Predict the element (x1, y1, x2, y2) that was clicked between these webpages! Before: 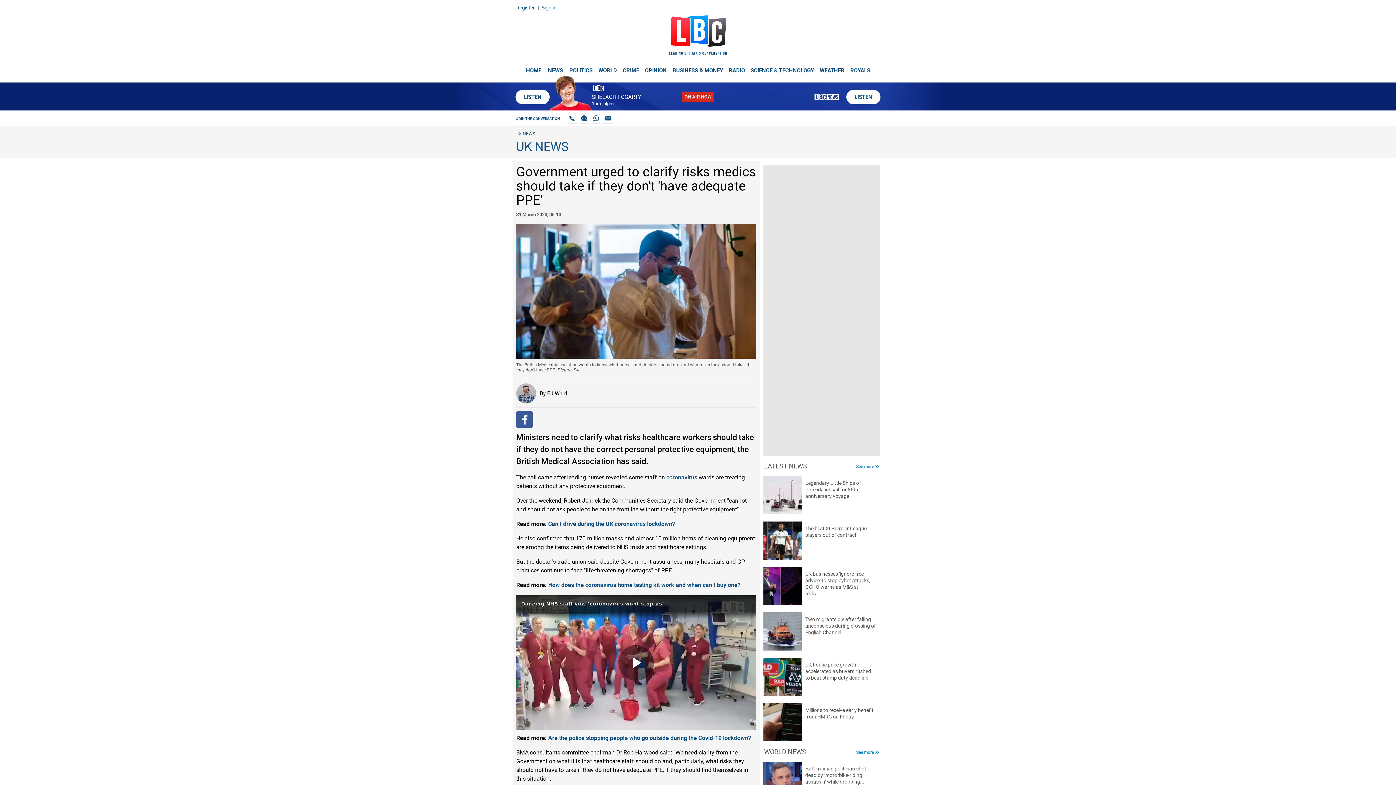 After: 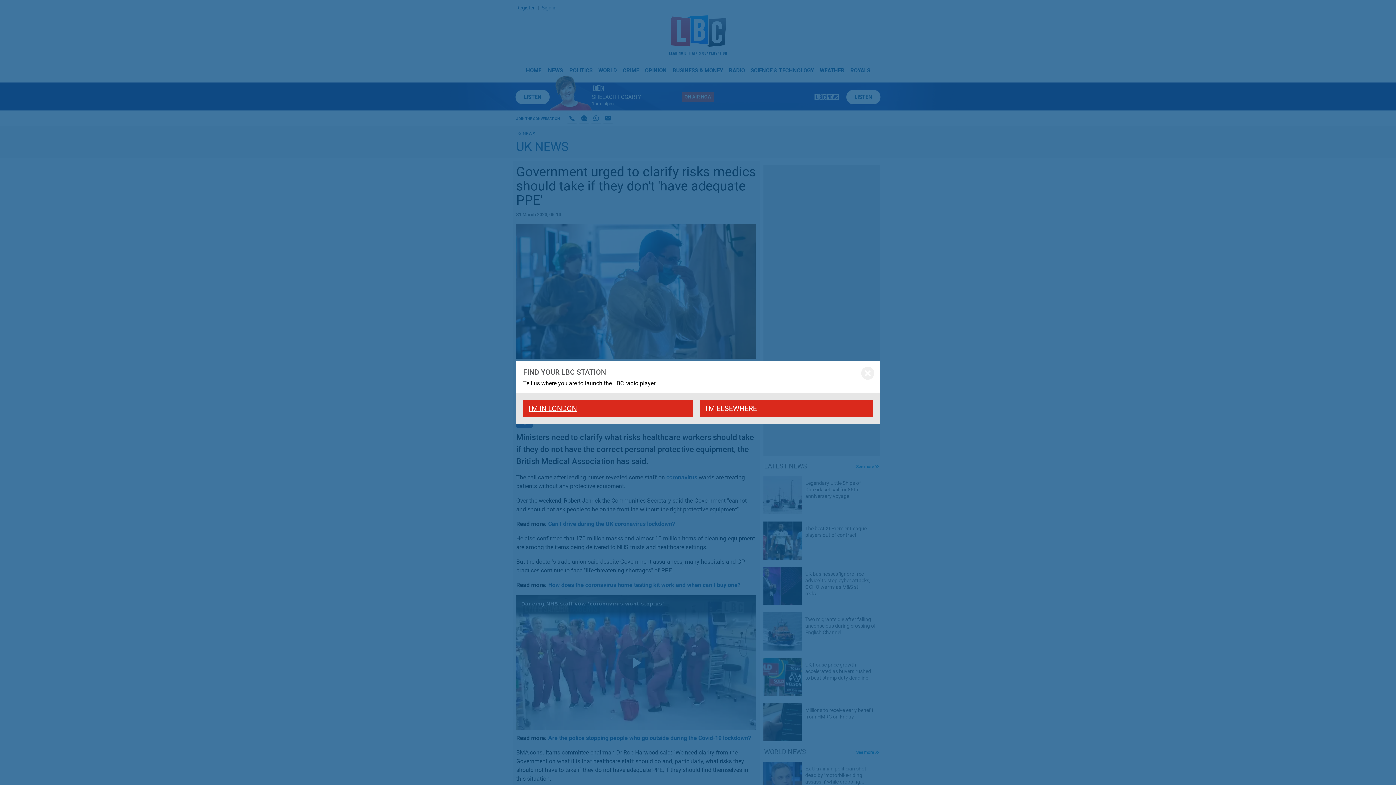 Action: bbox: (515, 89, 549, 104) label: LISTEN